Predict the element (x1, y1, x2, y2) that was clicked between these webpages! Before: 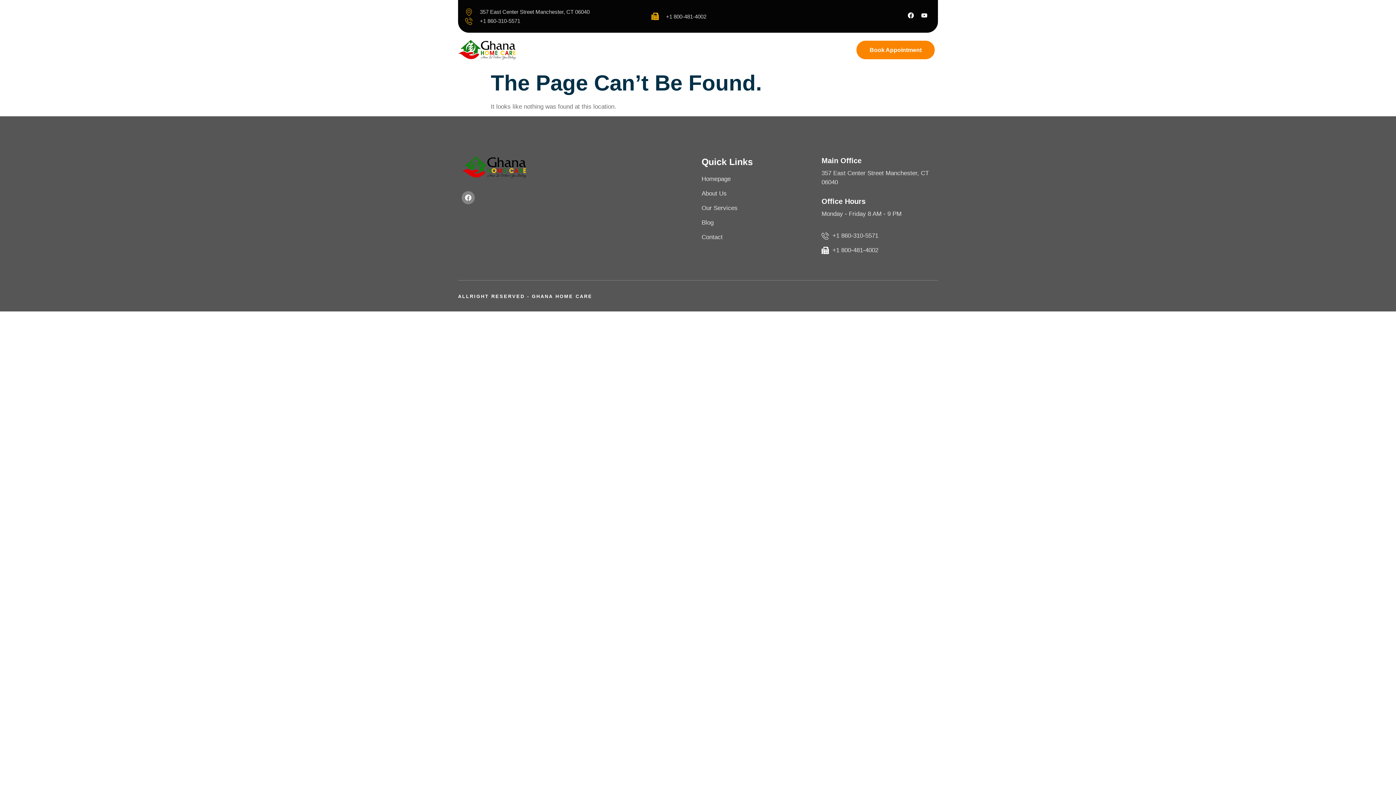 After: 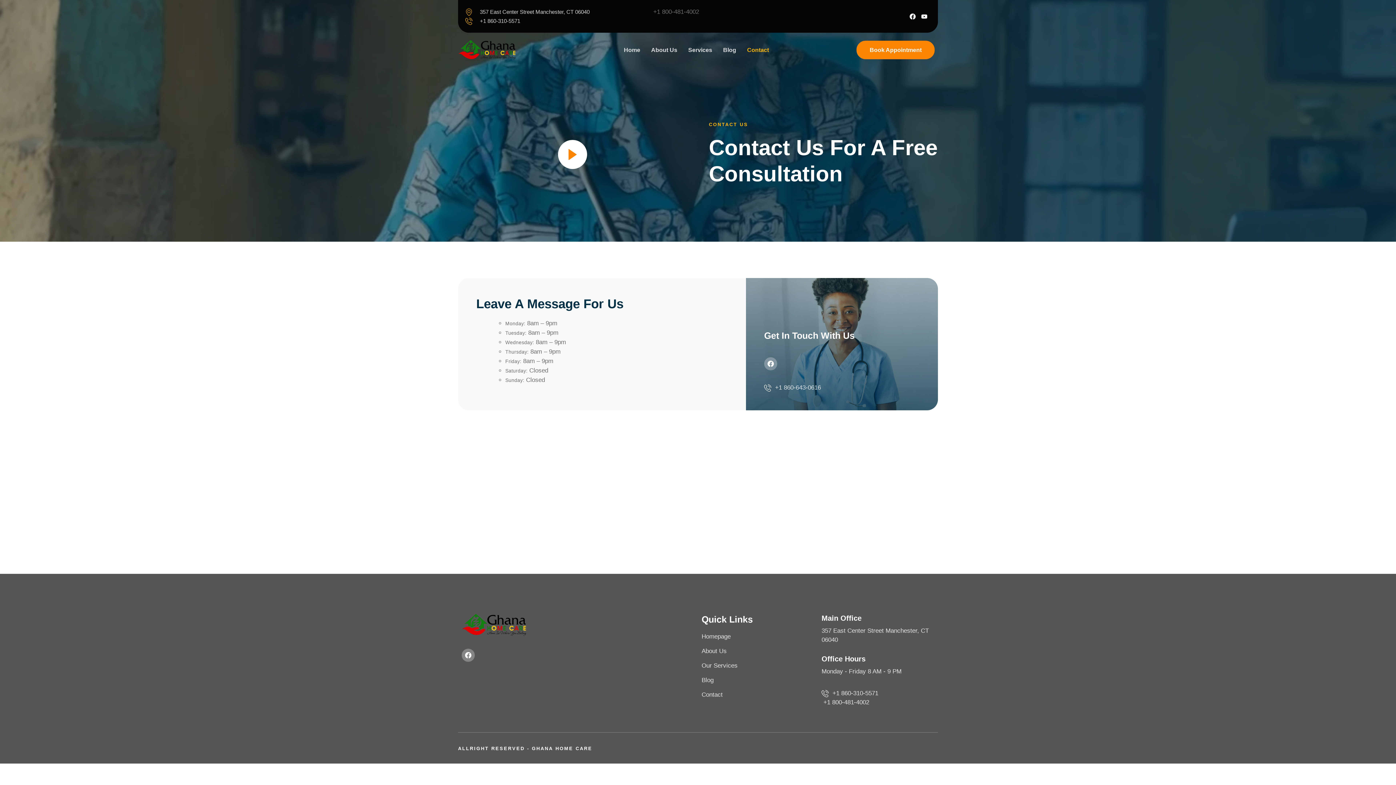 Action: bbox: (741, 32, 774, 67) label: Contact